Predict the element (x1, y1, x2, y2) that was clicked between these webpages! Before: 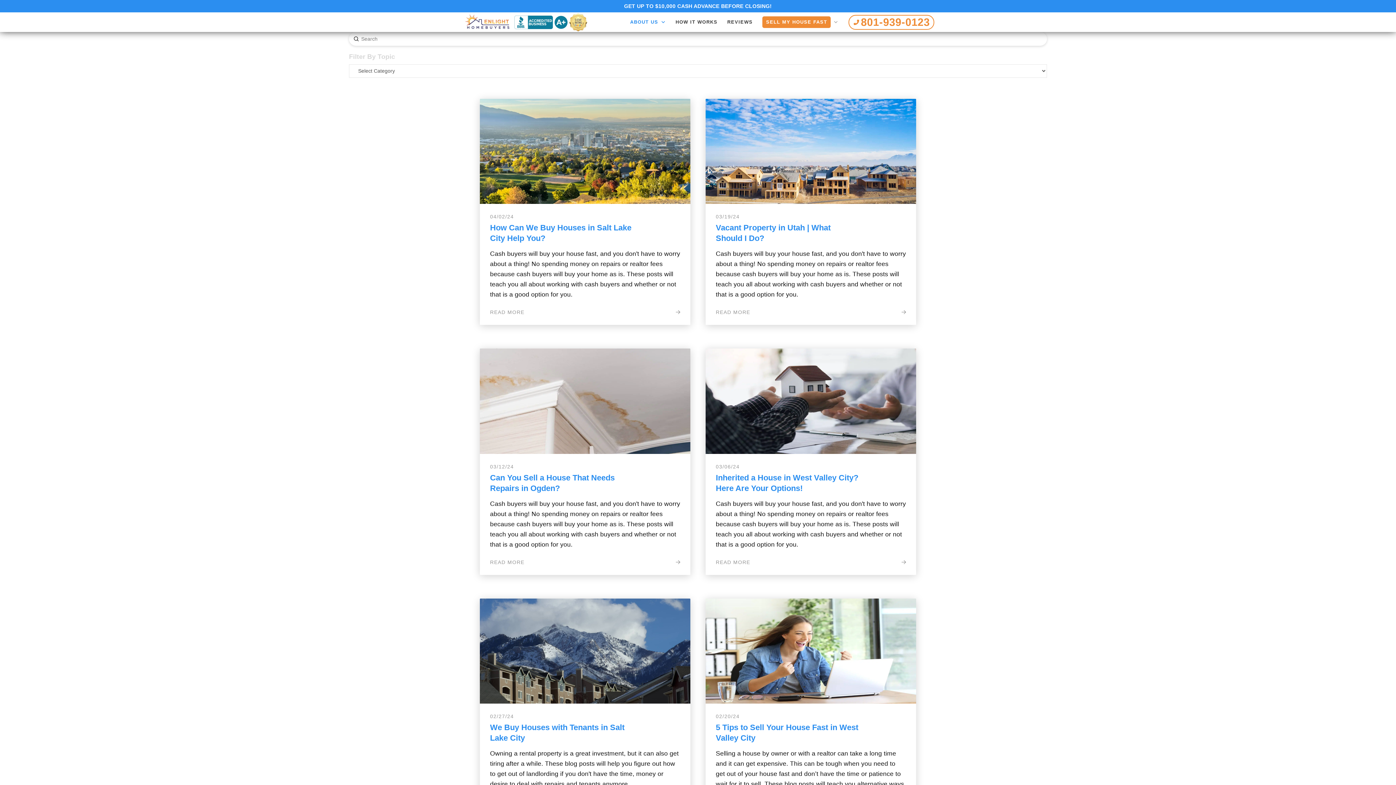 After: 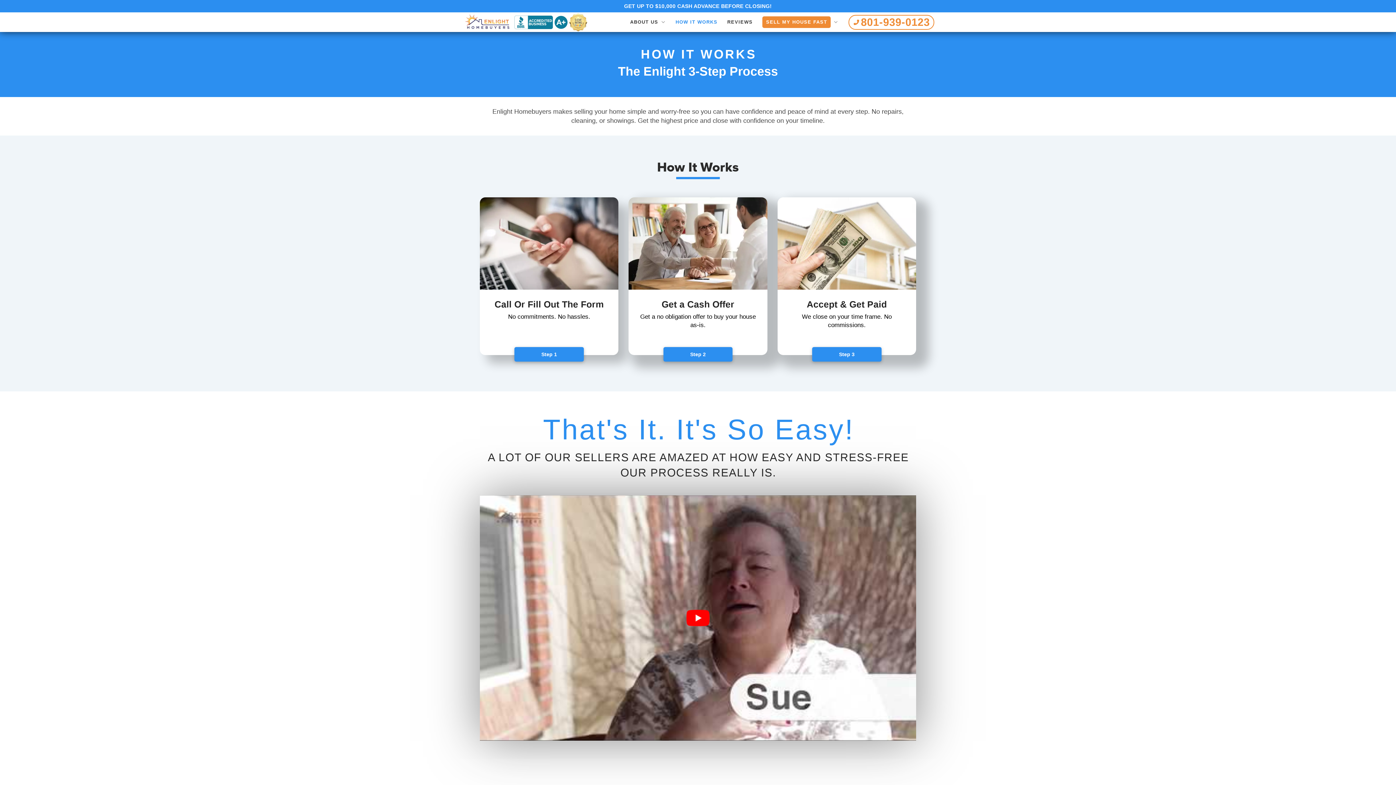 Action: label: HOW IT WORKS bbox: (670, 12, 722, 31)